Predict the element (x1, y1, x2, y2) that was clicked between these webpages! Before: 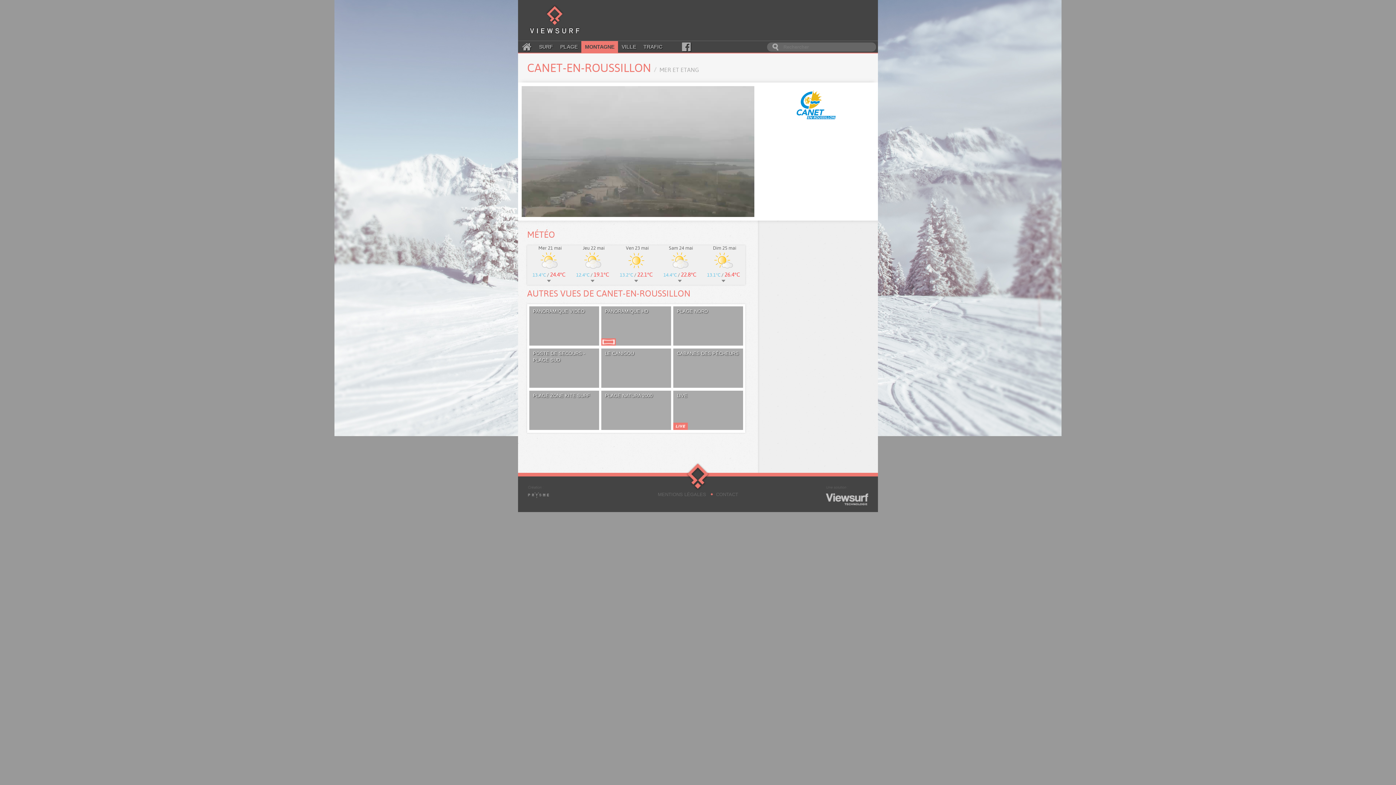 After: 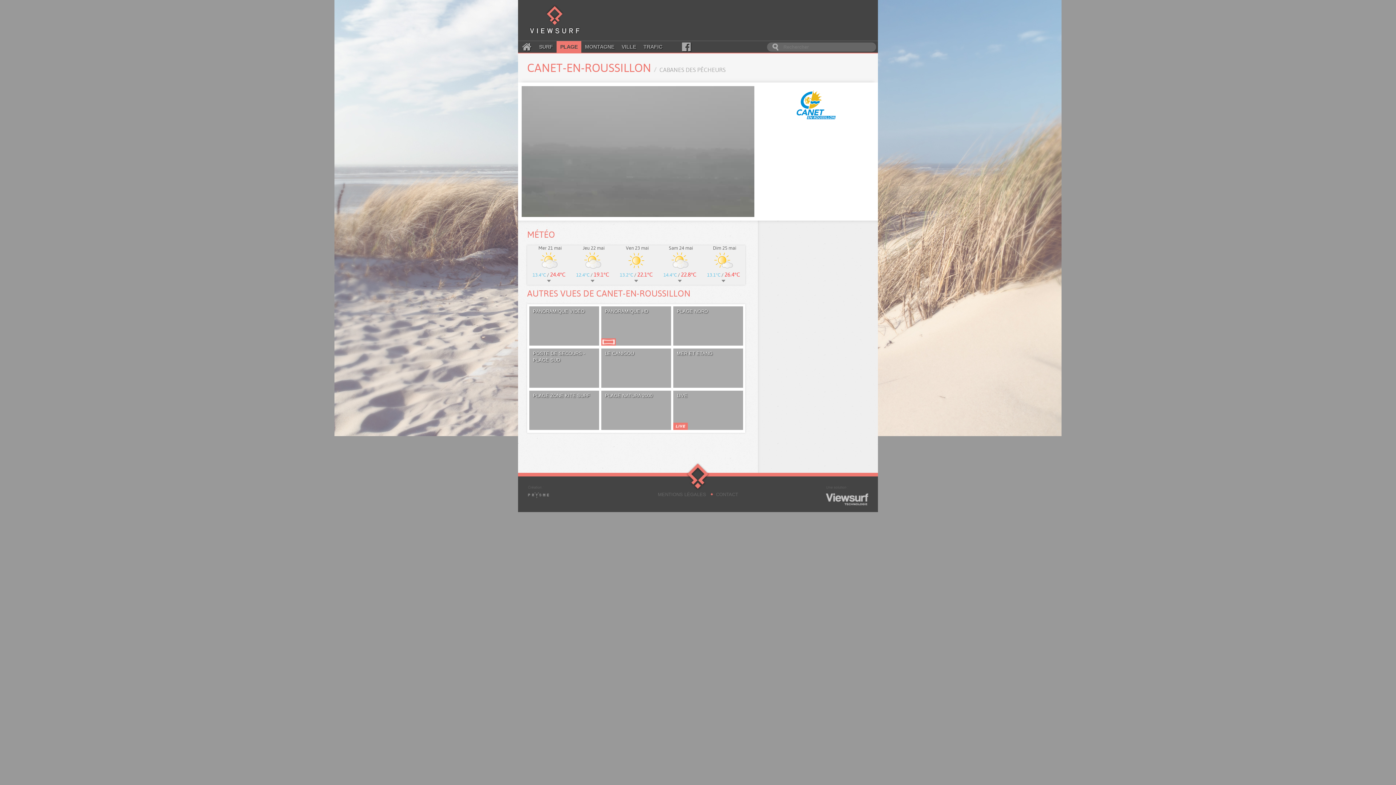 Action: label: CABANES DES PÊCHEURS bbox: (673, 348, 743, 387)